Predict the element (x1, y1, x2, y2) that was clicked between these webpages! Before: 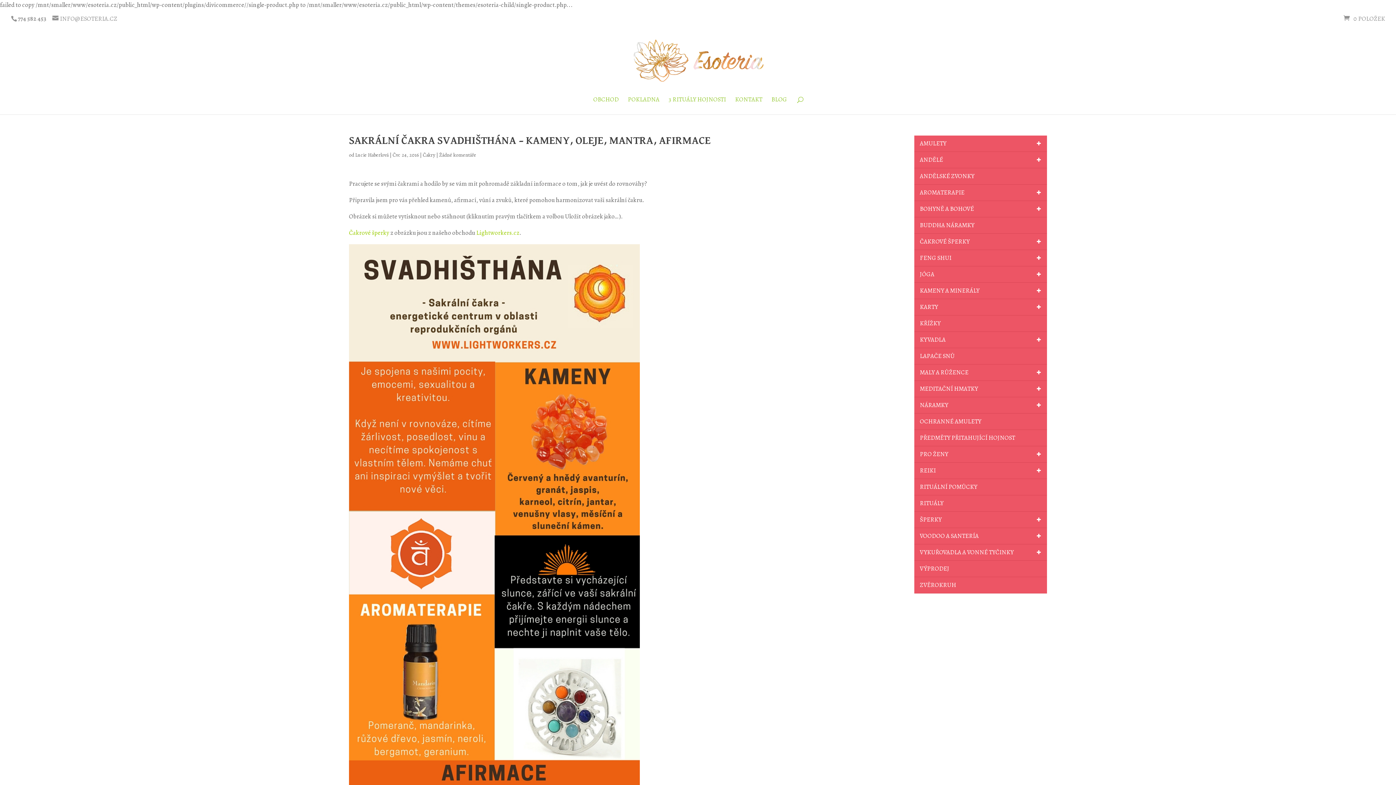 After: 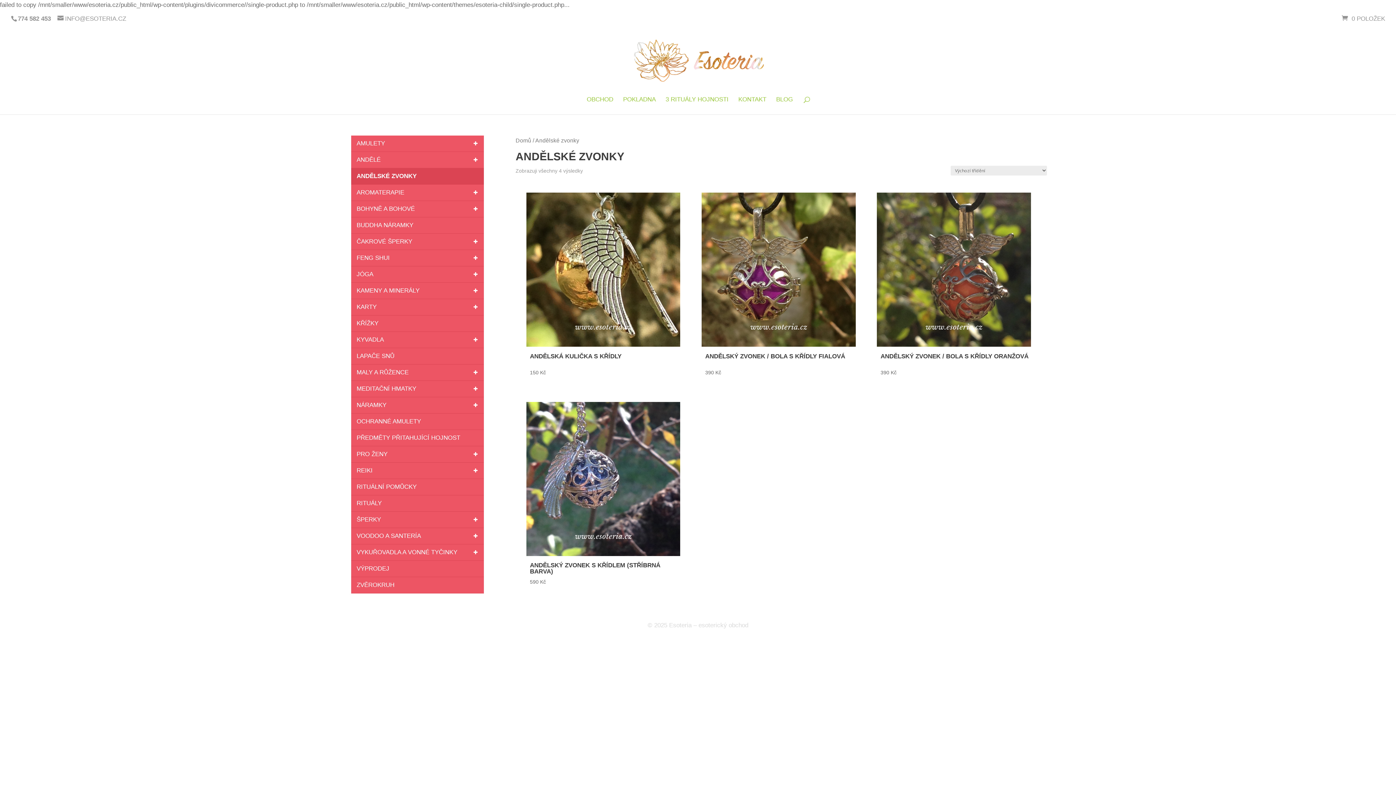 Action: bbox: (914, 168, 1047, 184) label: ANDĚLSKÉ ZVONKY